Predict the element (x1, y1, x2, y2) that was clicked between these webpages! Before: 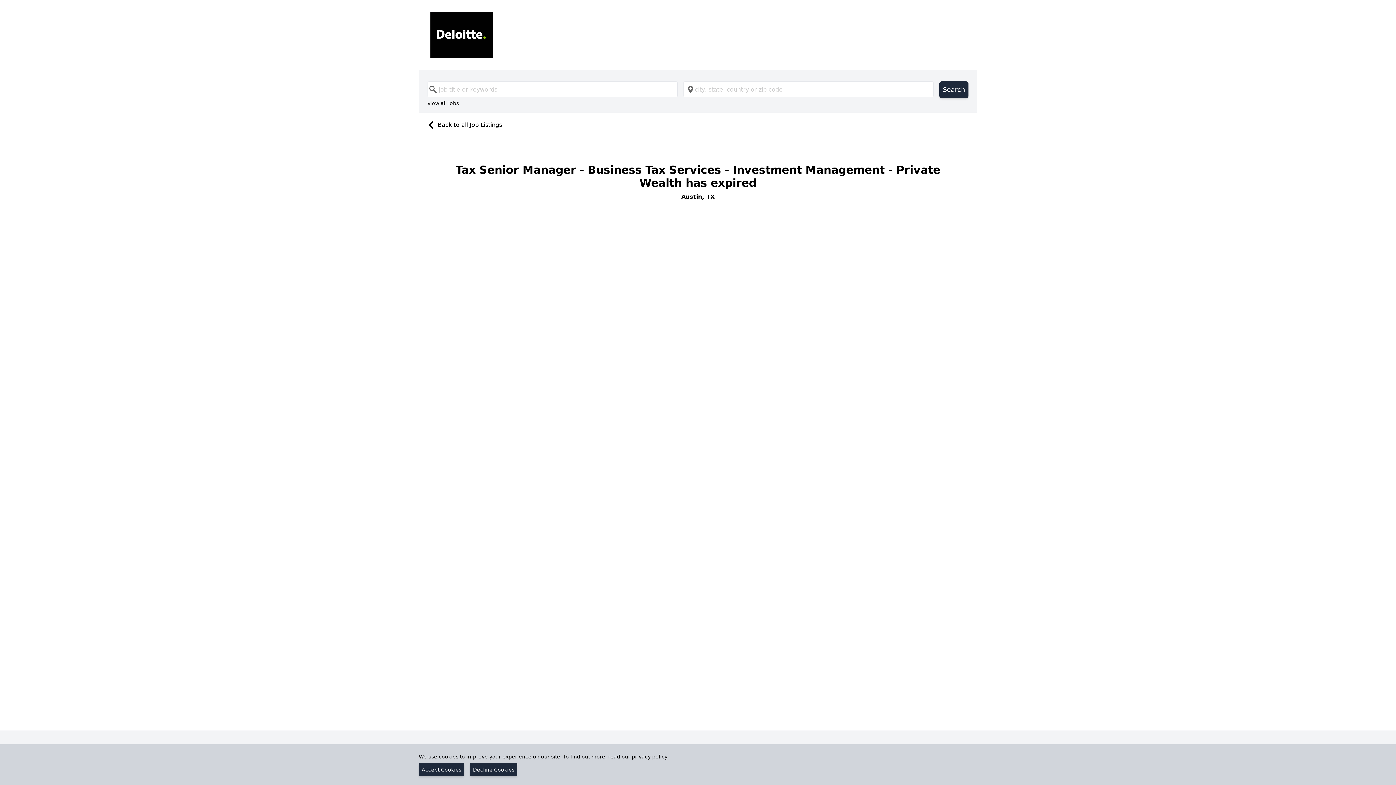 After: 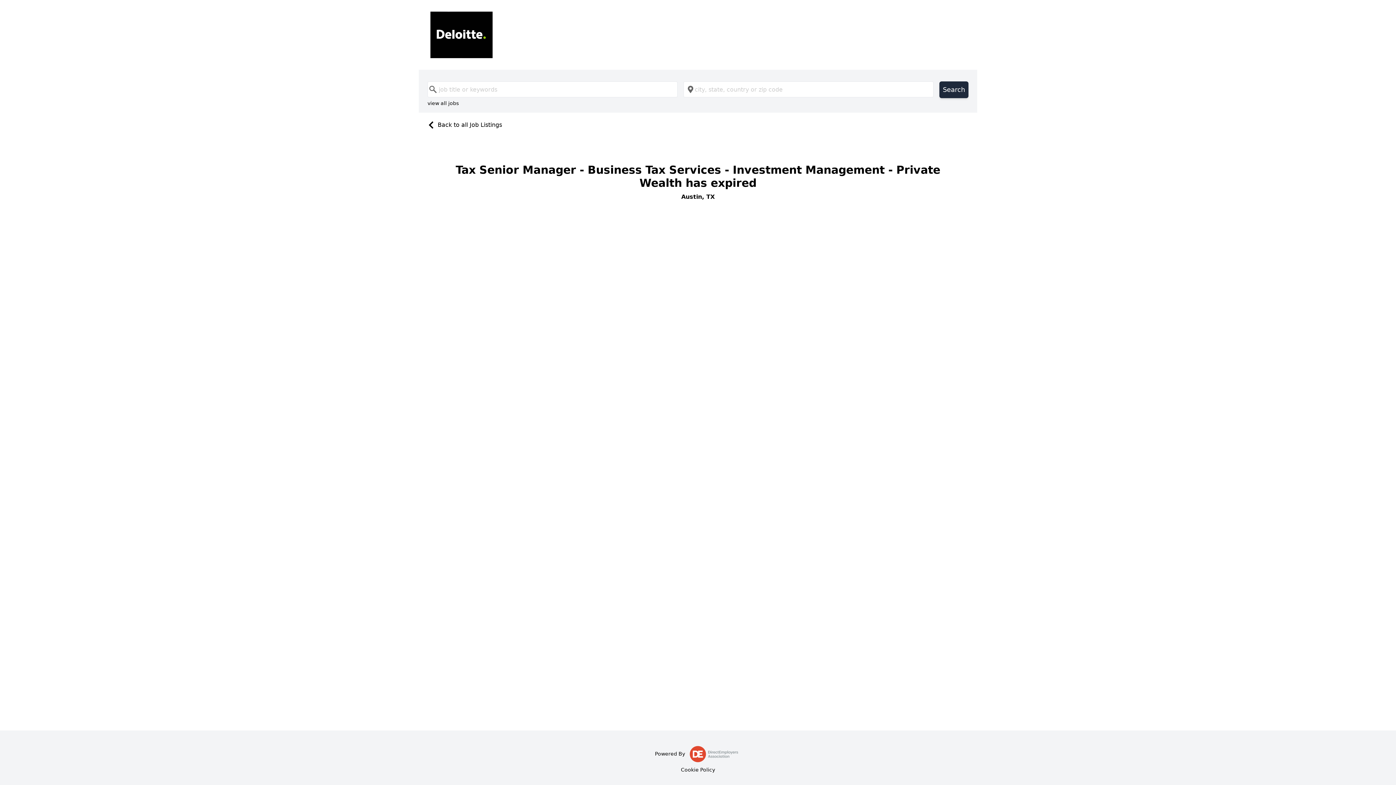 Action: label: Accept Cookies bbox: (418, 763, 464, 776)